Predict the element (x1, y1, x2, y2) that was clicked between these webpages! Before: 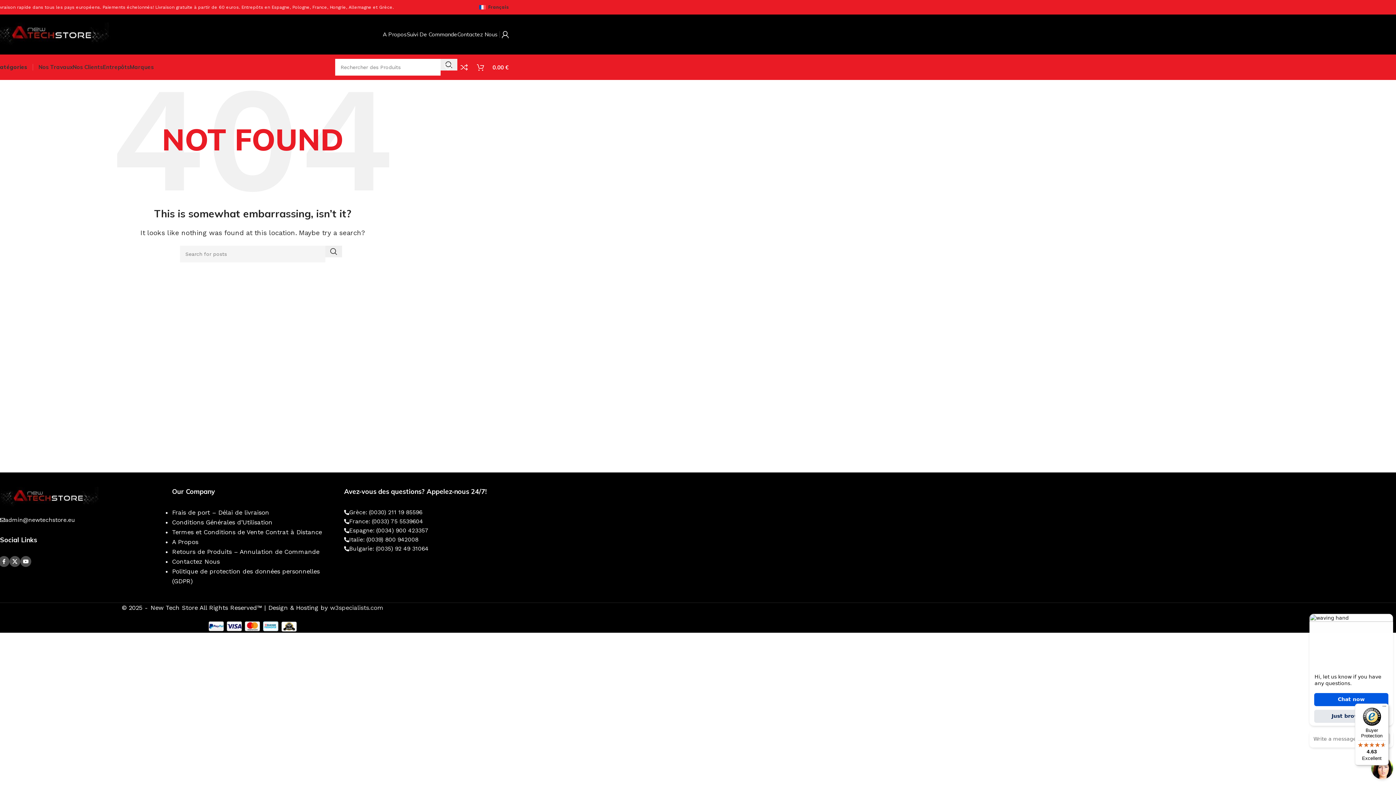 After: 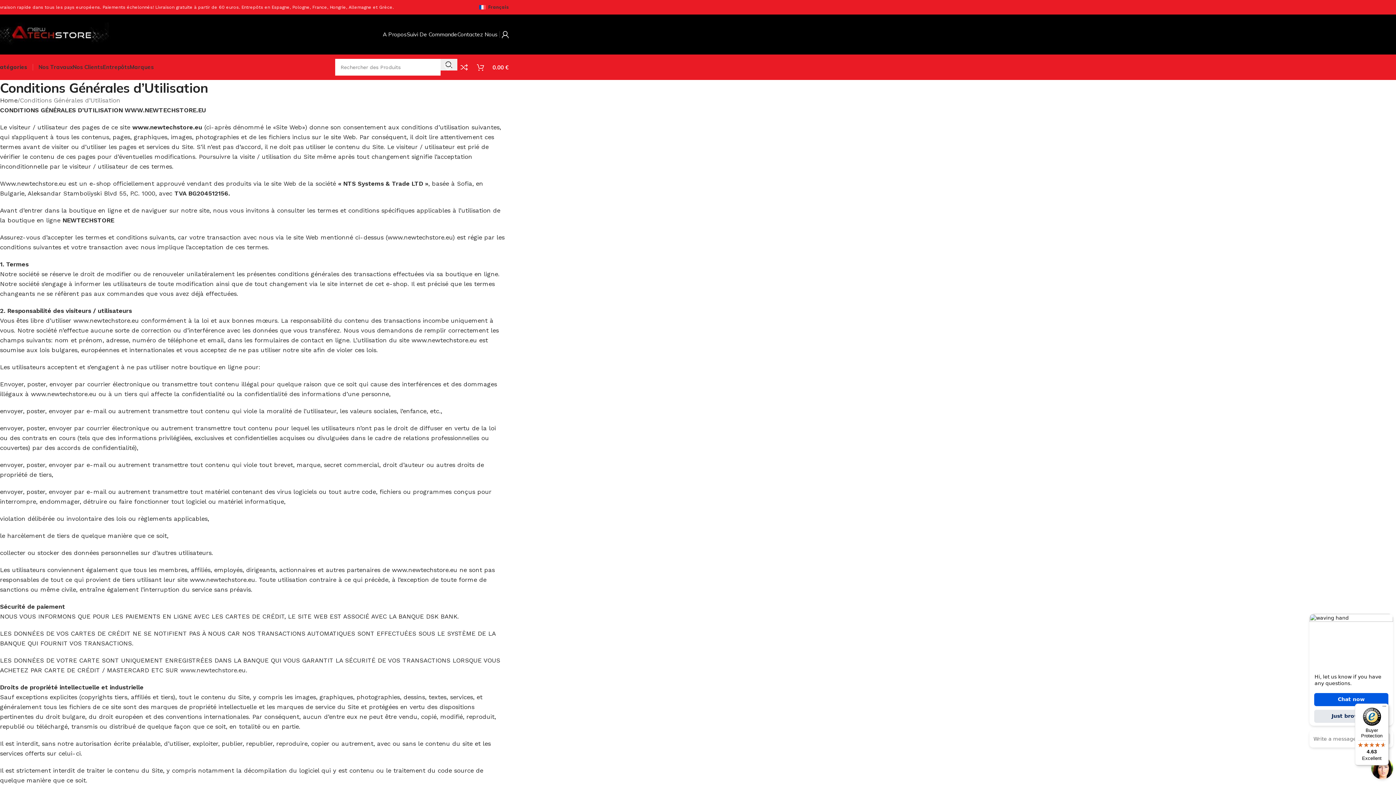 Action: bbox: (172, 518, 272, 526) label: Conditions Générales d’Utilisation